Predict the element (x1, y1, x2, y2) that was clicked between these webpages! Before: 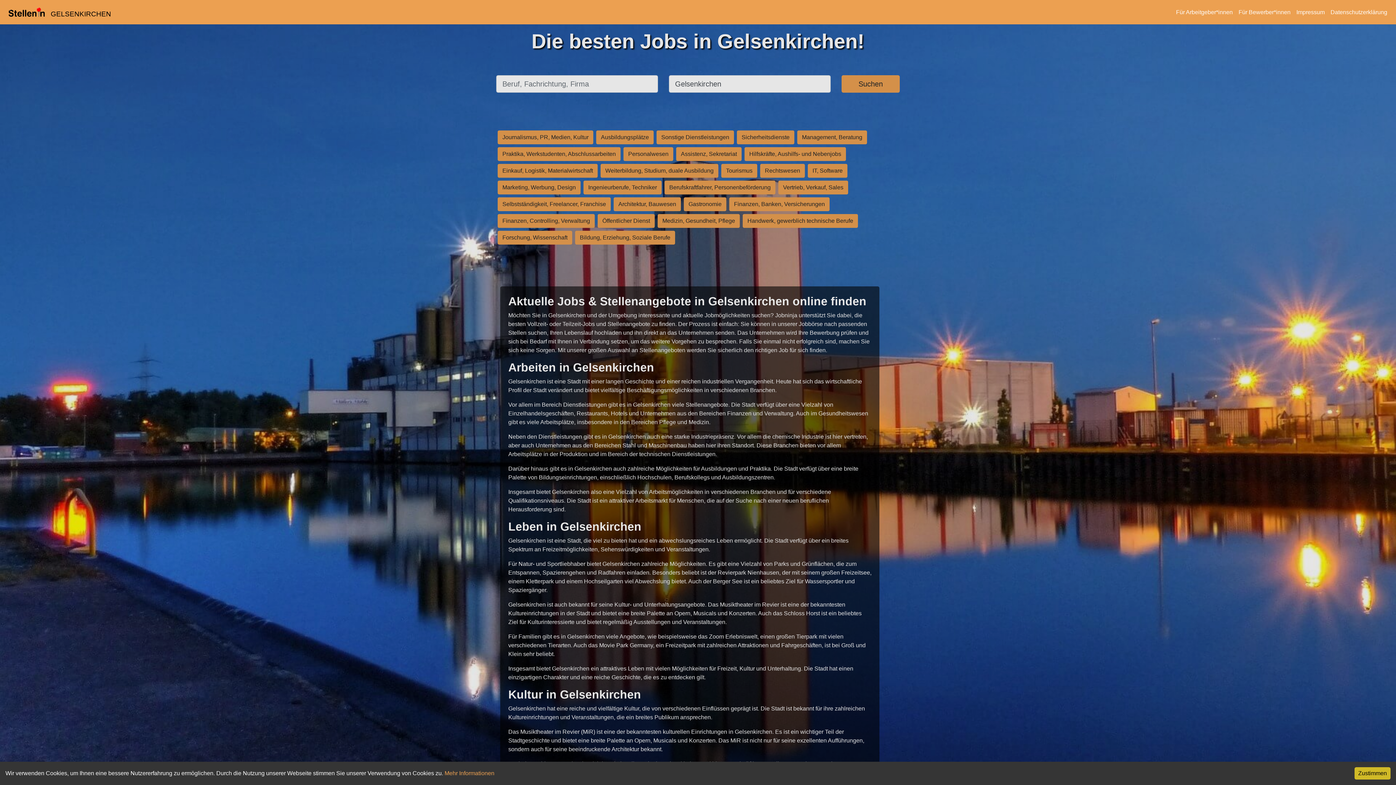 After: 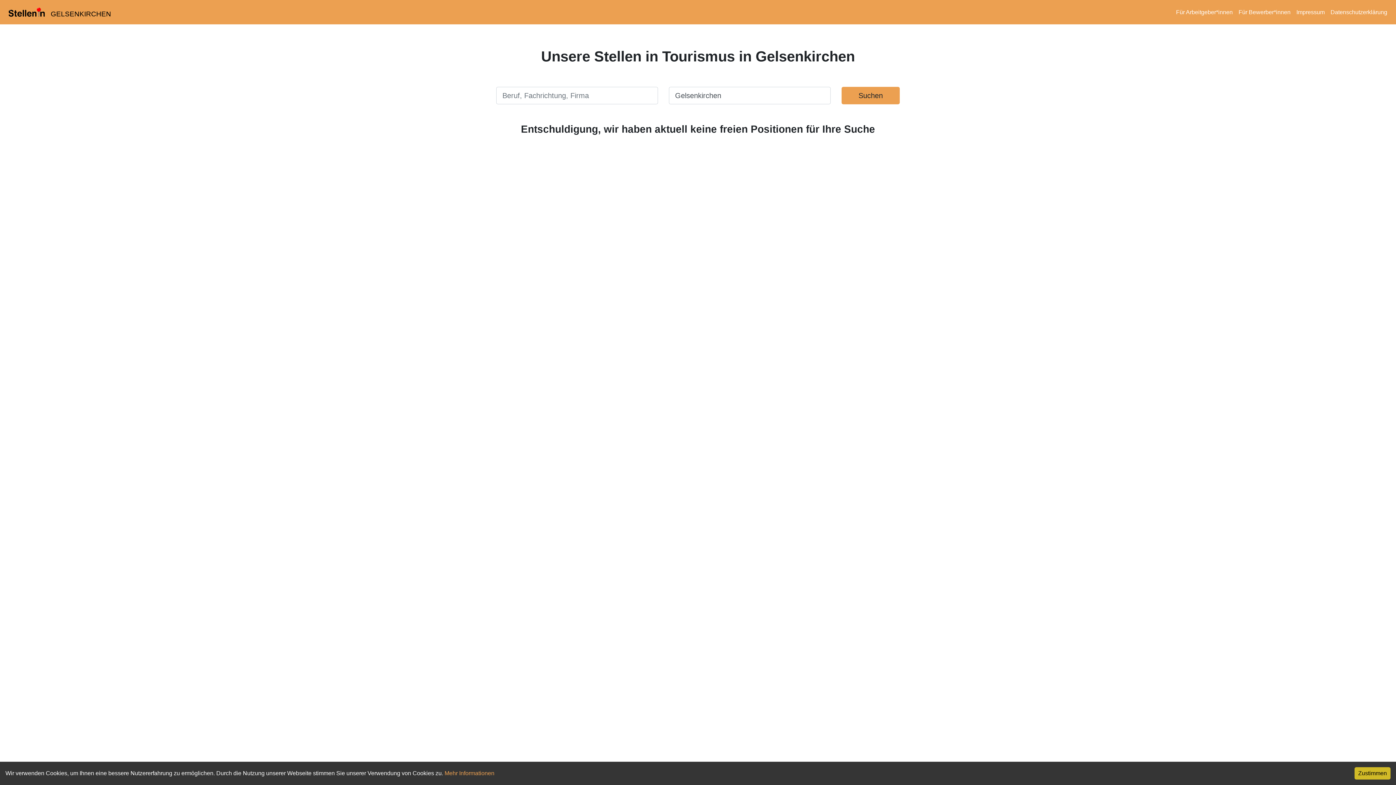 Action: bbox: (720, 167, 758, 173) label: Tourismus